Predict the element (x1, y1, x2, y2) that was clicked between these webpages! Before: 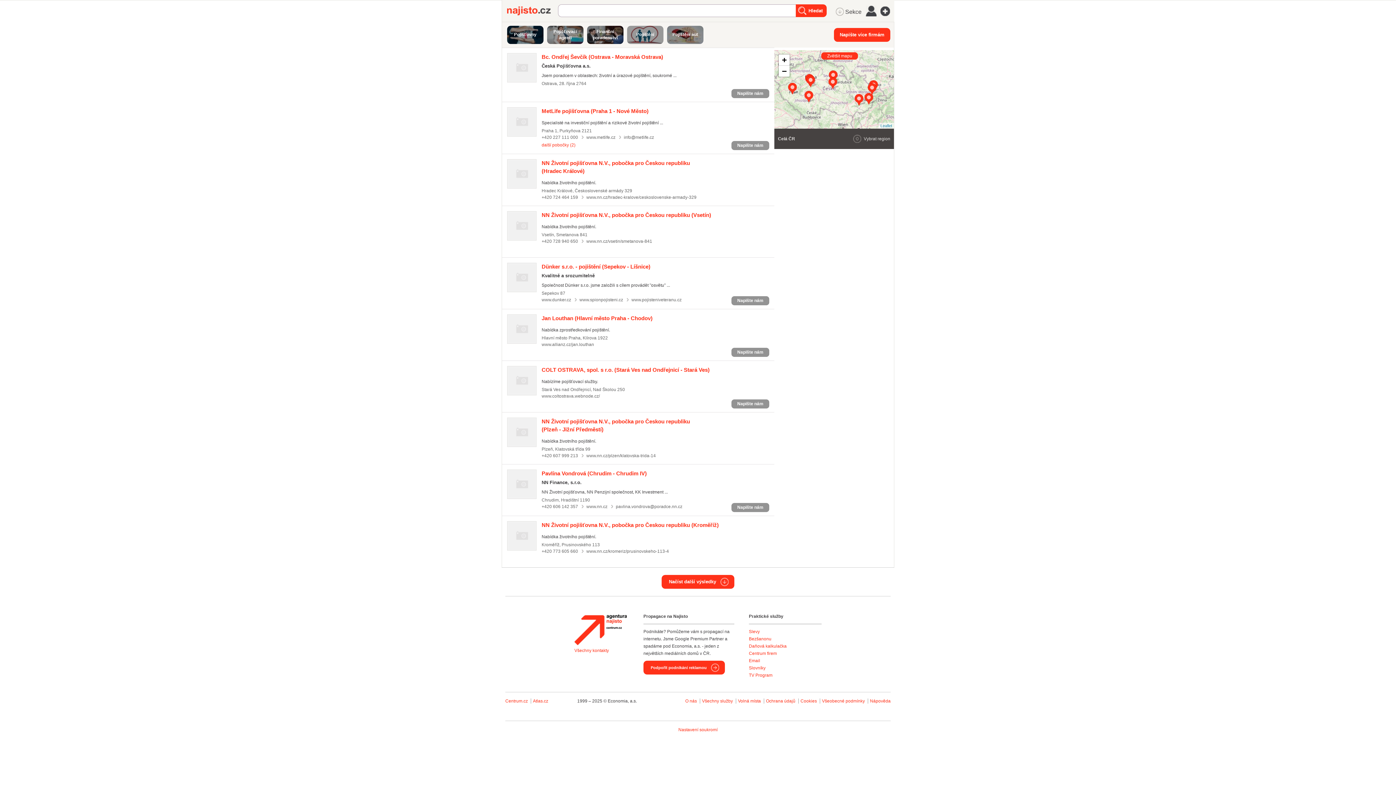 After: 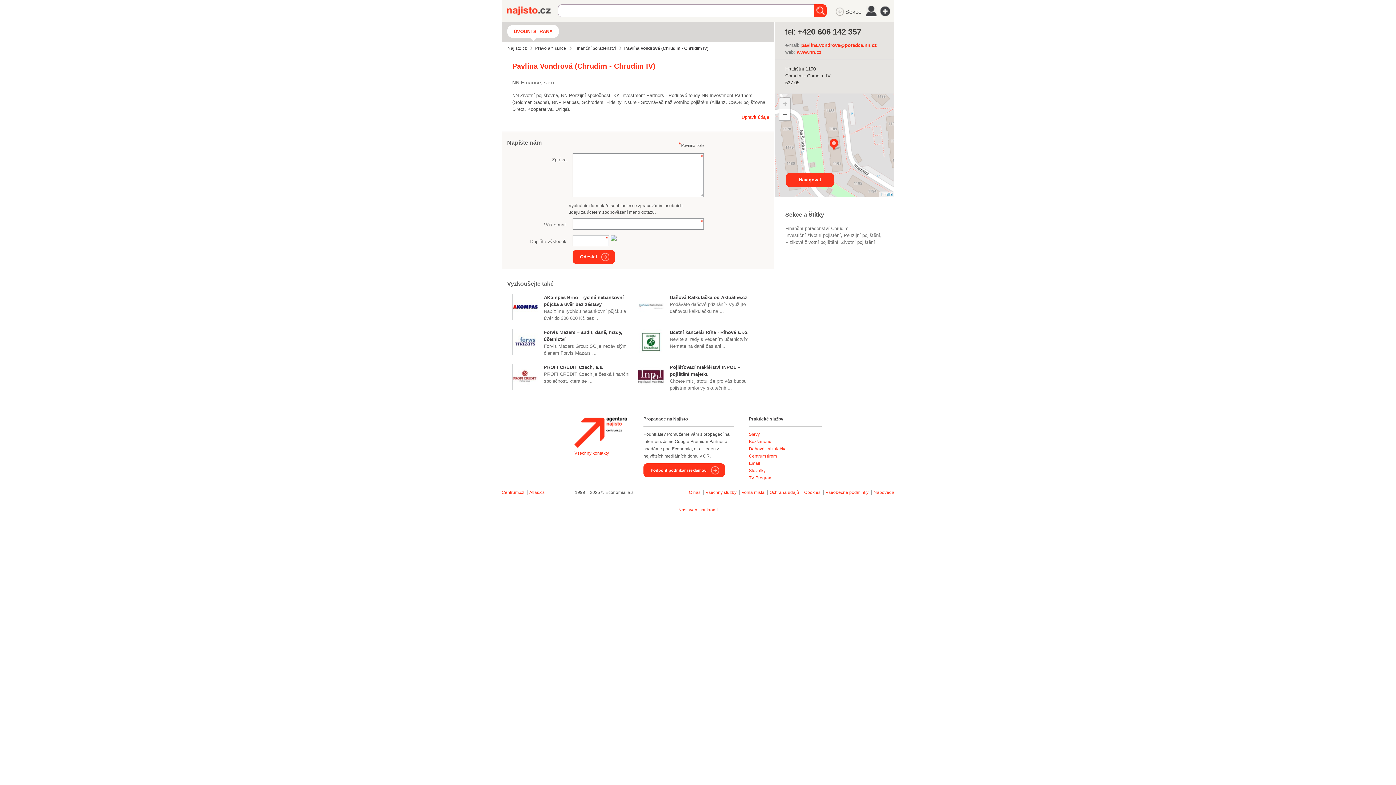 Action: label: Pavlína Vondrová (Chrudim - Chrudim IV) bbox: (541, 470, 646, 476)